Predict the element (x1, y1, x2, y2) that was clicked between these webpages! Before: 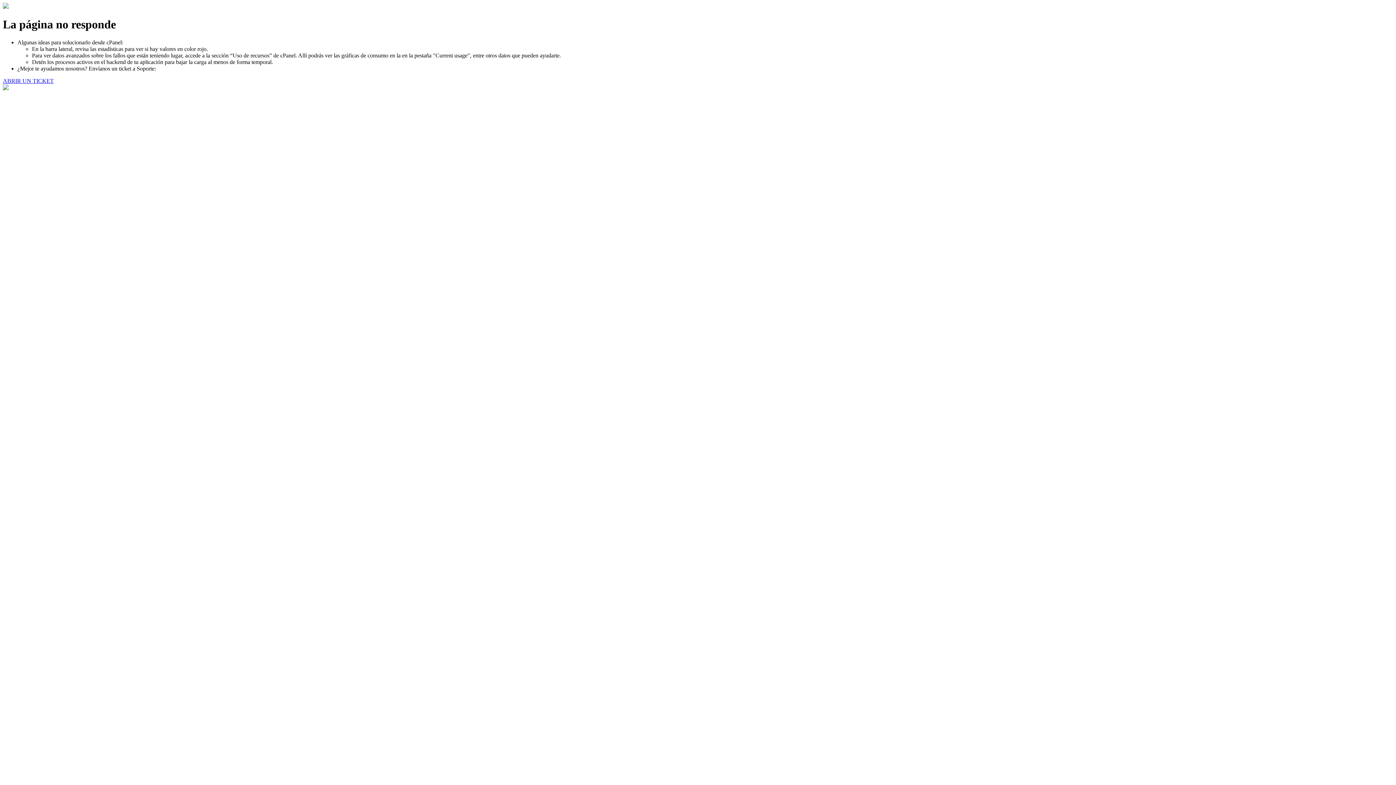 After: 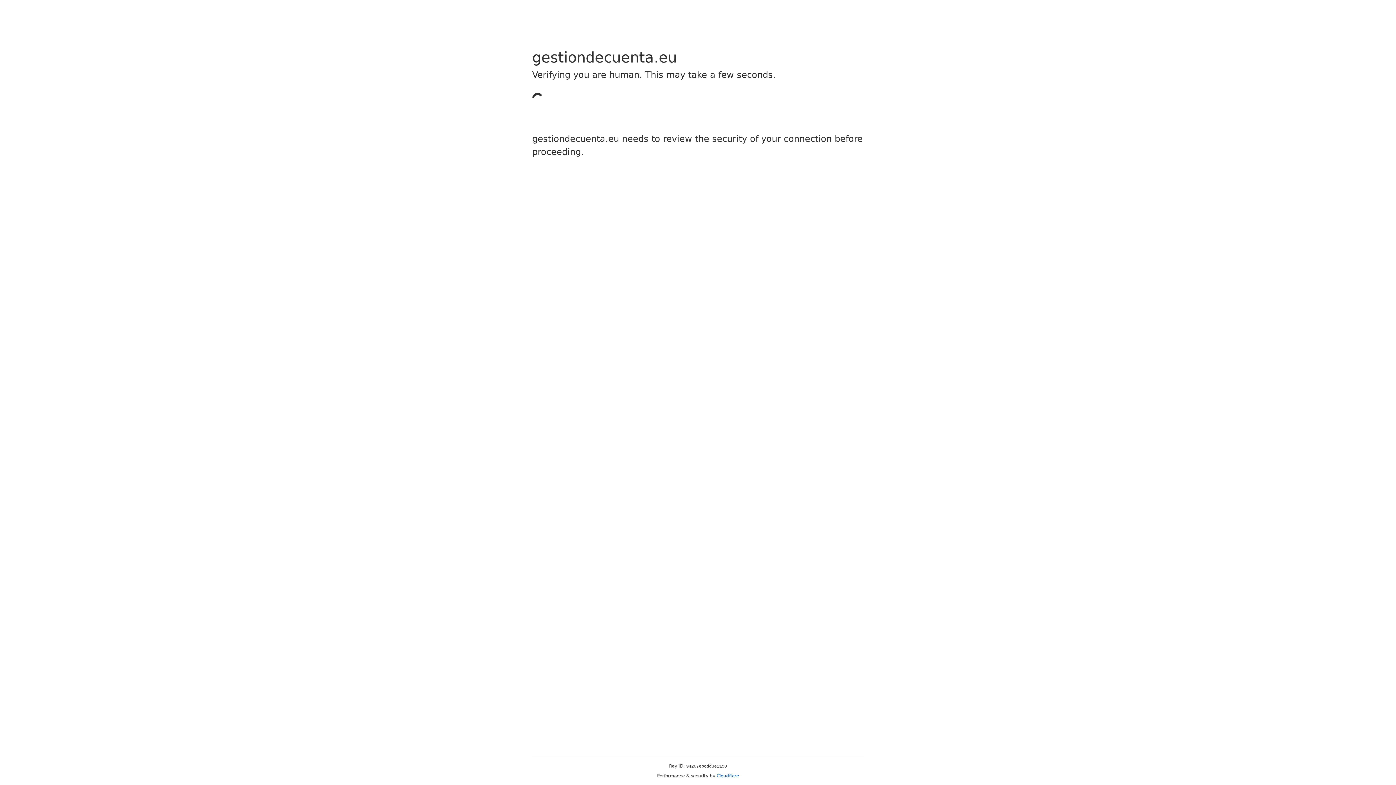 Action: label: ABRIR UN TICKET bbox: (2, 77, 53, 83)